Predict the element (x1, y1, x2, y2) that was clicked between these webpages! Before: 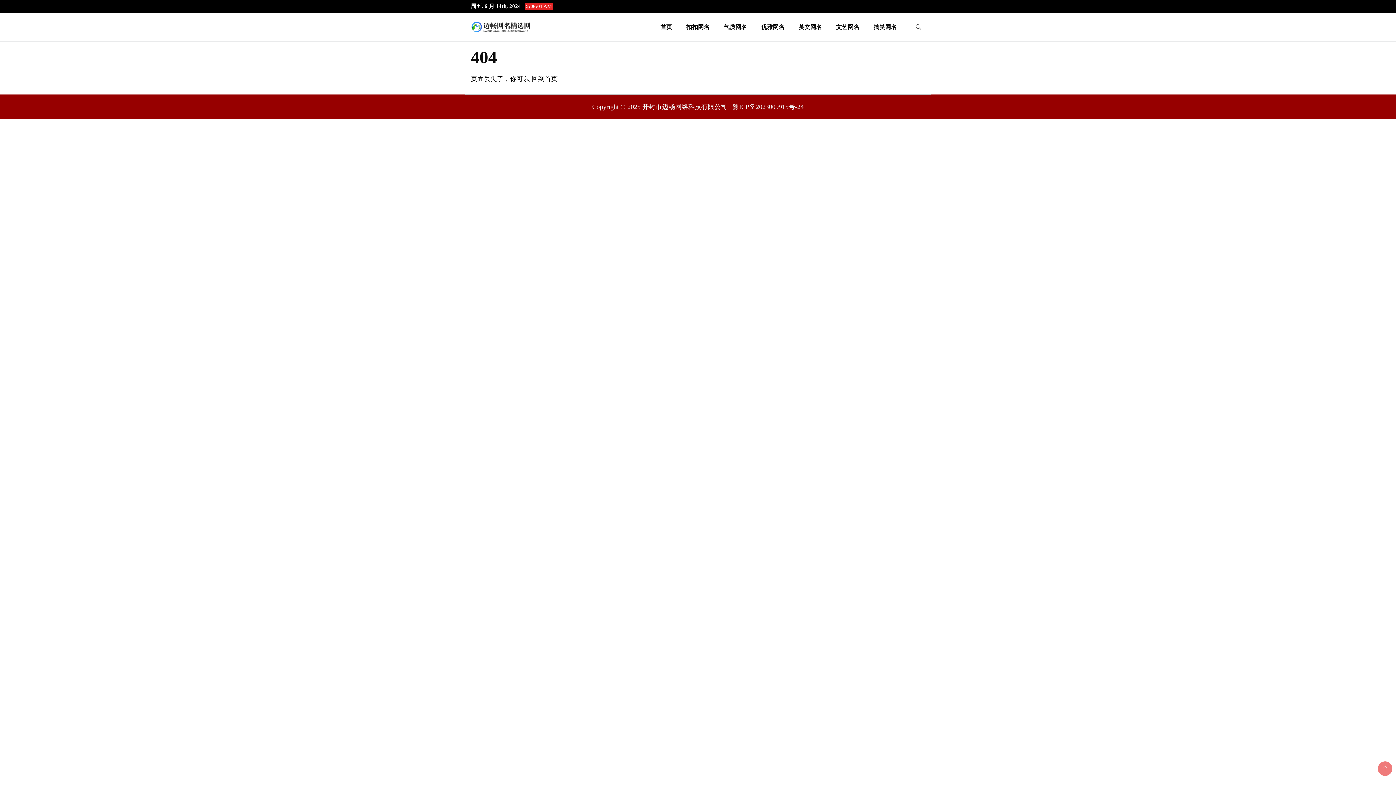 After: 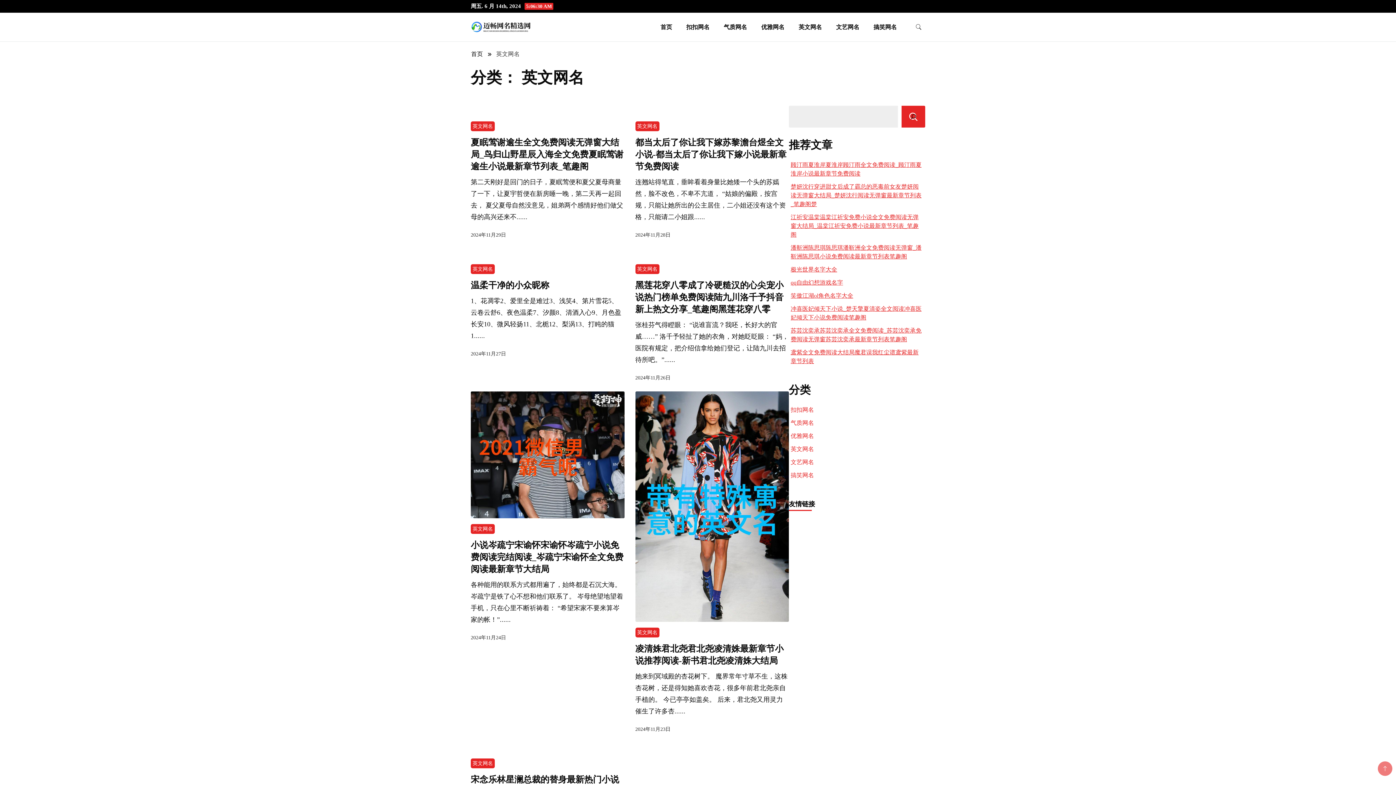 Action: label: 英文网名 bbox: (792, 12, 828, 41)